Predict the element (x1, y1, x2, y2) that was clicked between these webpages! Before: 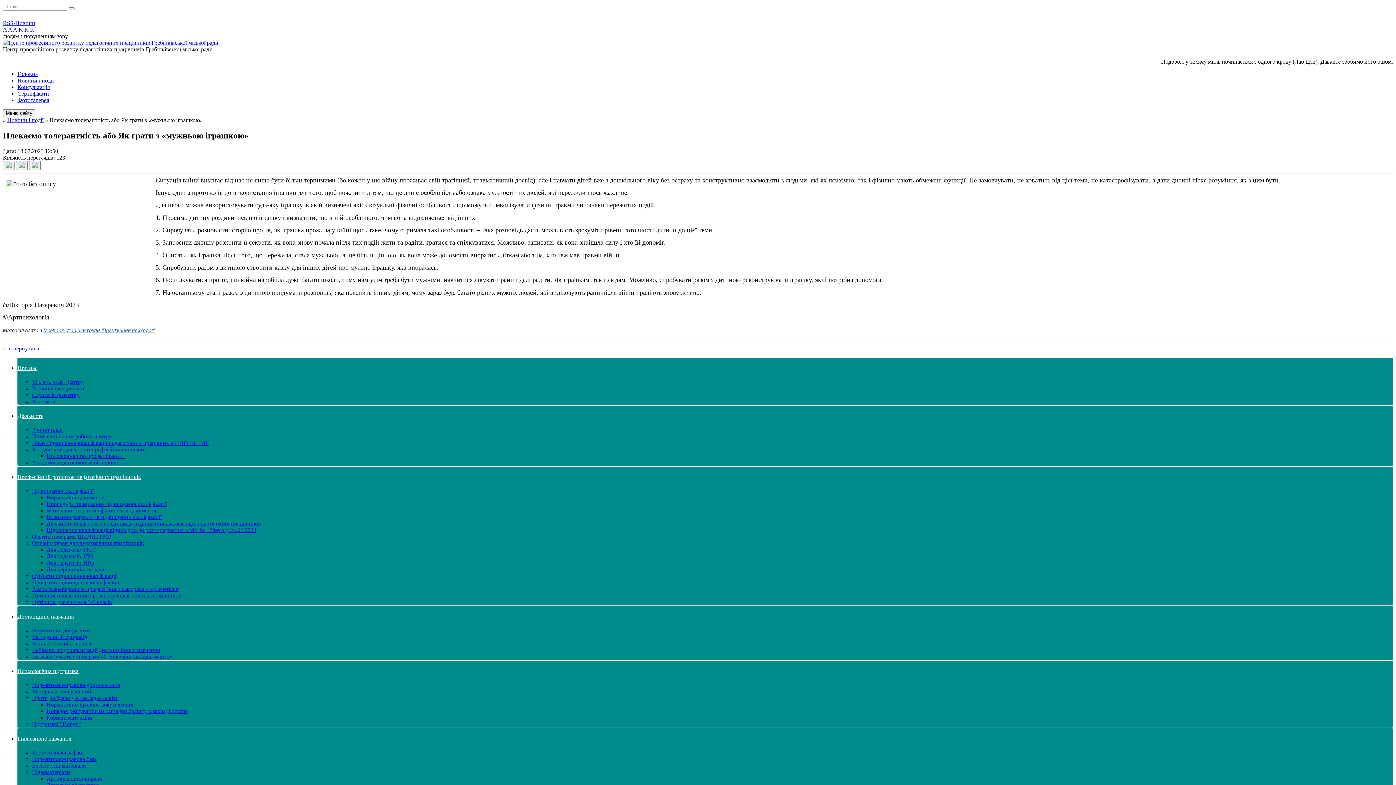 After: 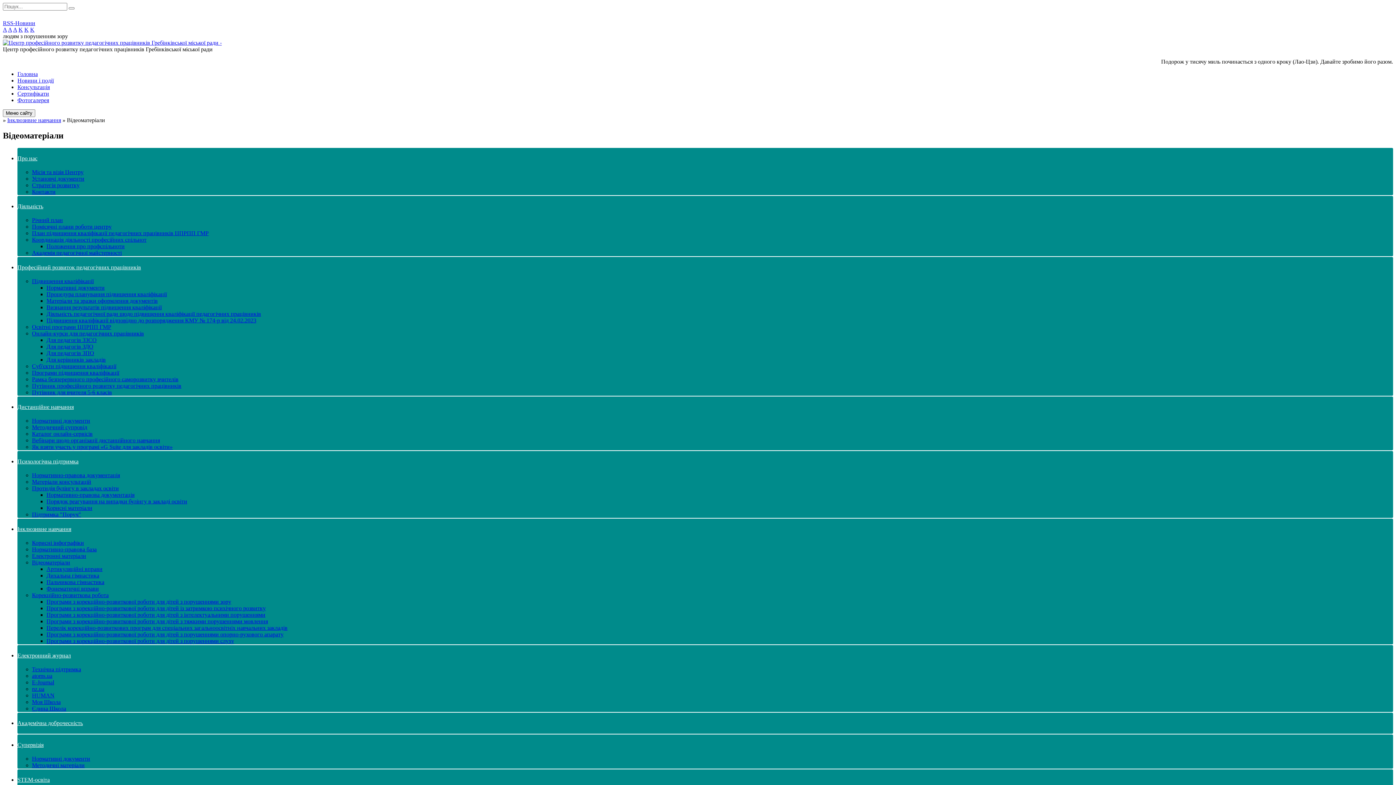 Action: label: Відеоматеріали bbox: (32, 769, 70, 775)